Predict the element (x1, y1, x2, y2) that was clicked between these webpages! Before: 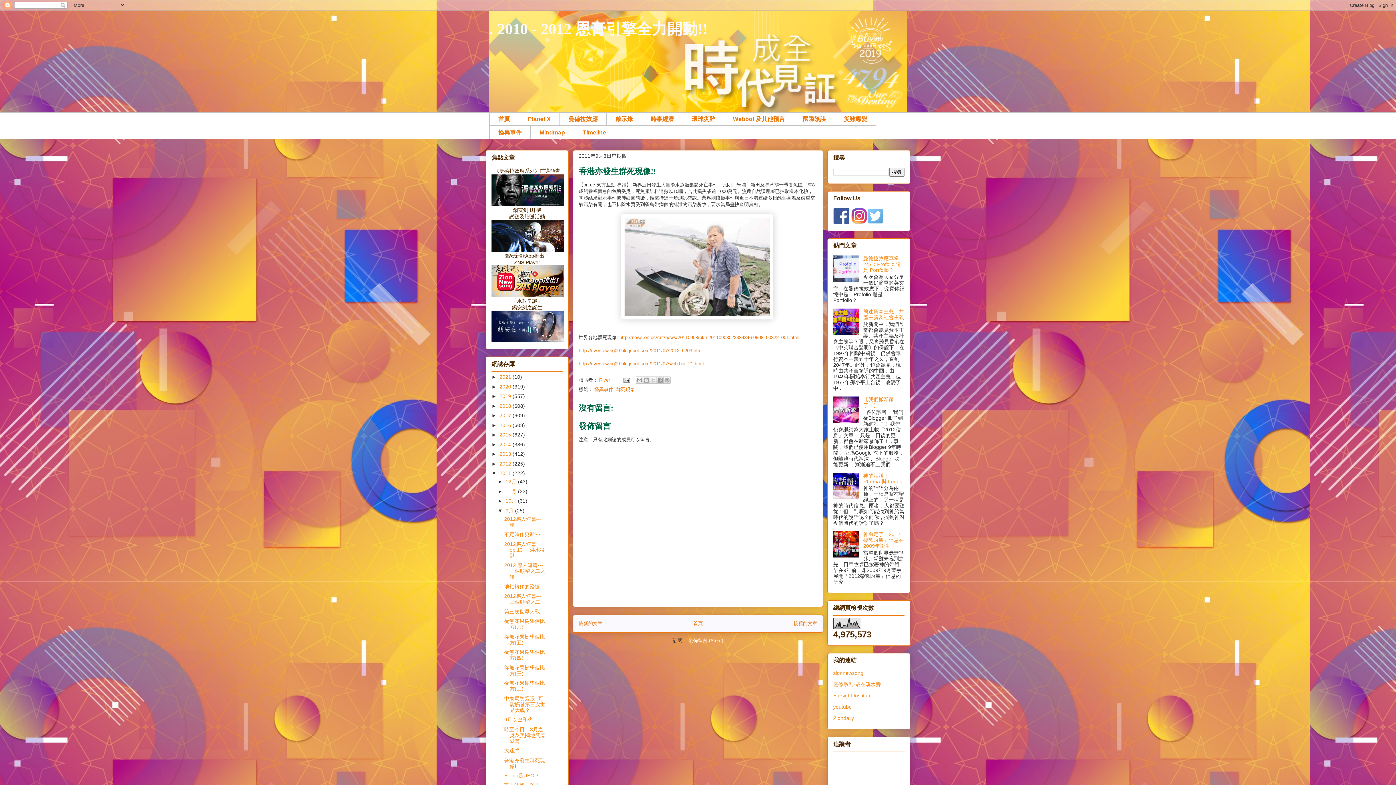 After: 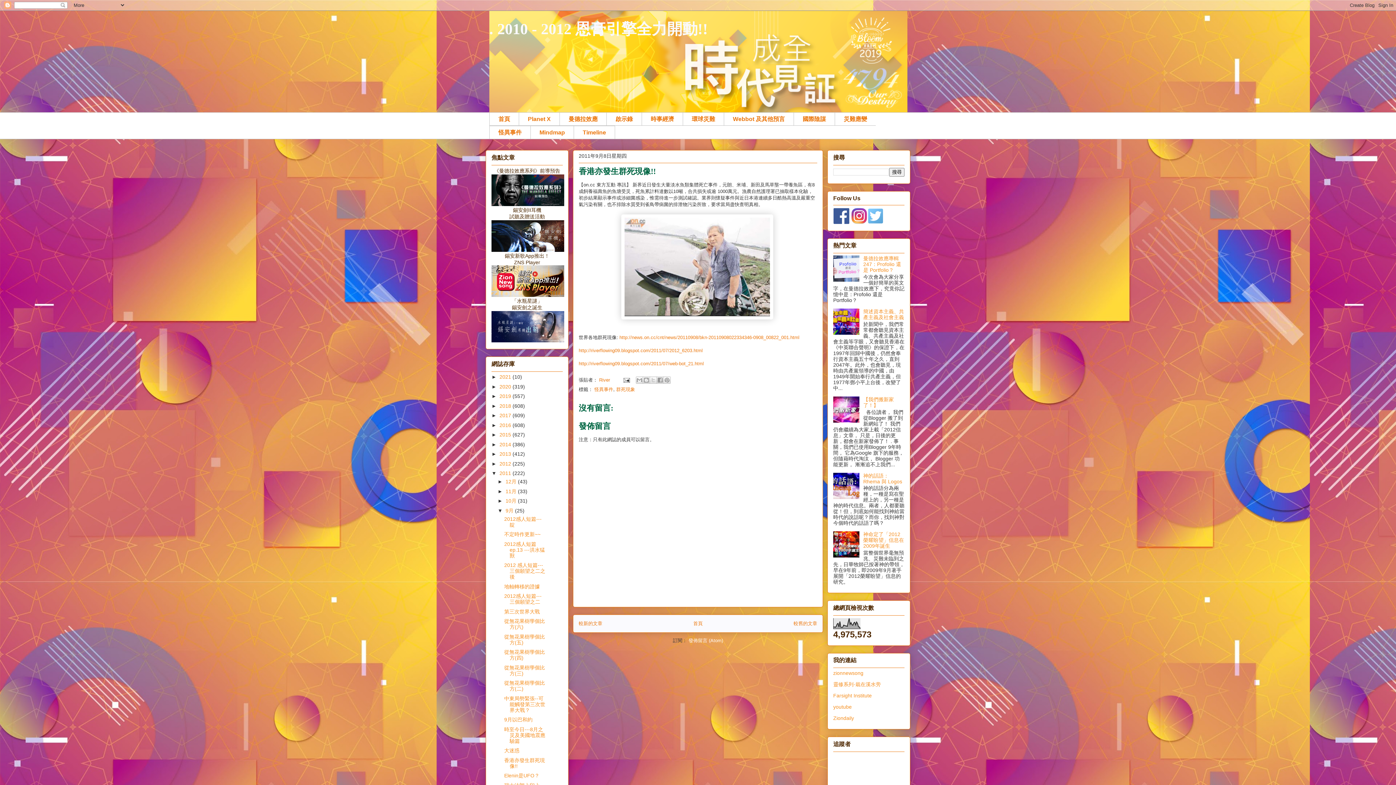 Action: bbox: (833, 277, 861, 282)